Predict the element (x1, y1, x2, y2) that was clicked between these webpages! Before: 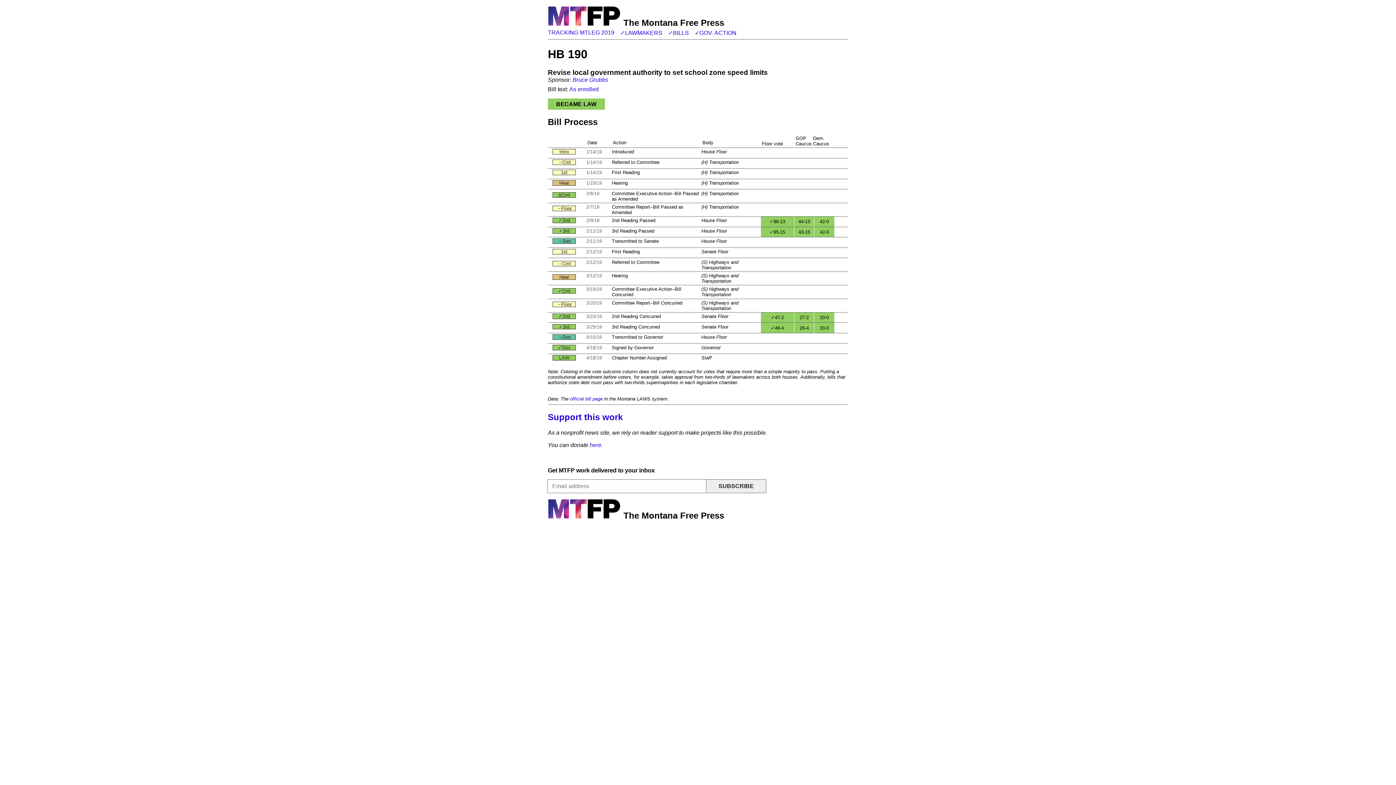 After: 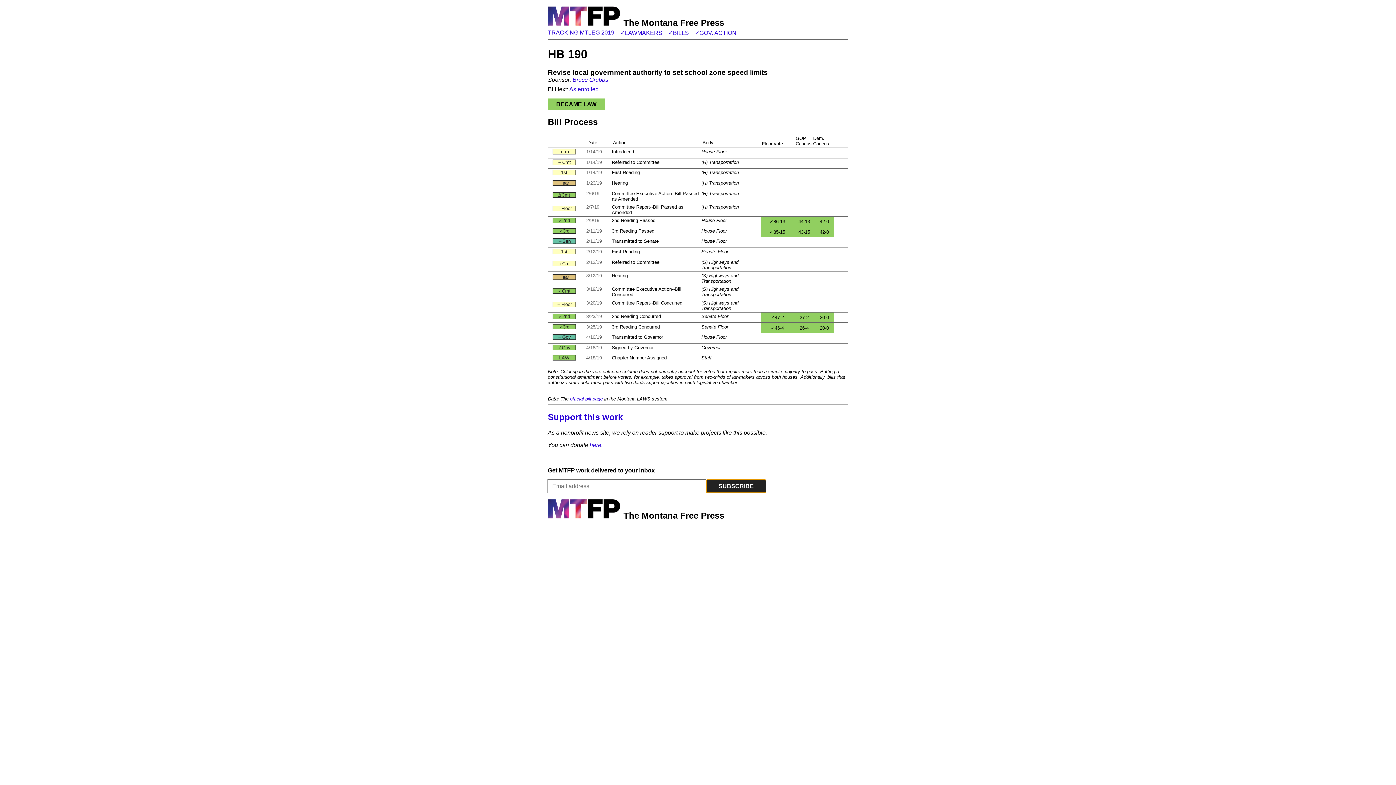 Action: bbox: (706, 479, 766, 493) label: SUBSCRIBE